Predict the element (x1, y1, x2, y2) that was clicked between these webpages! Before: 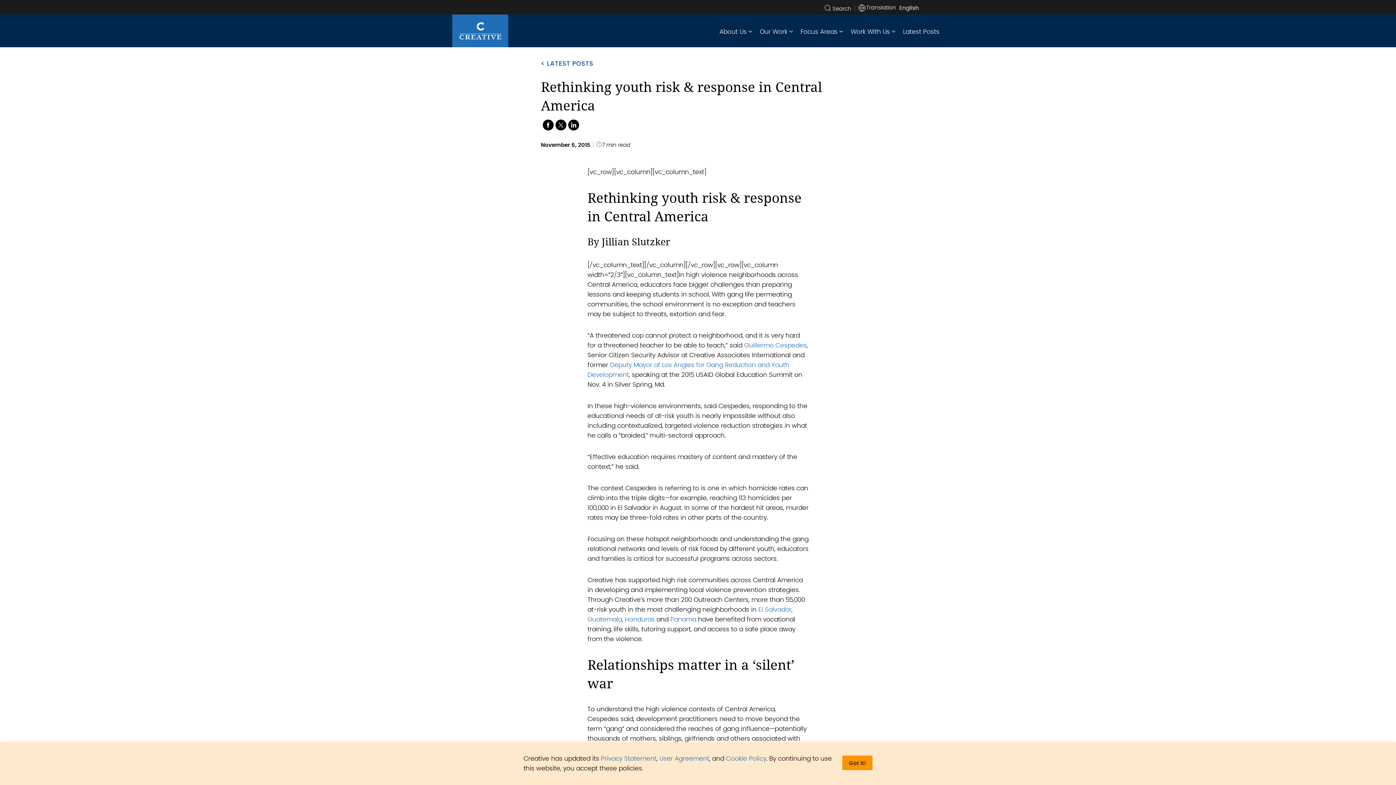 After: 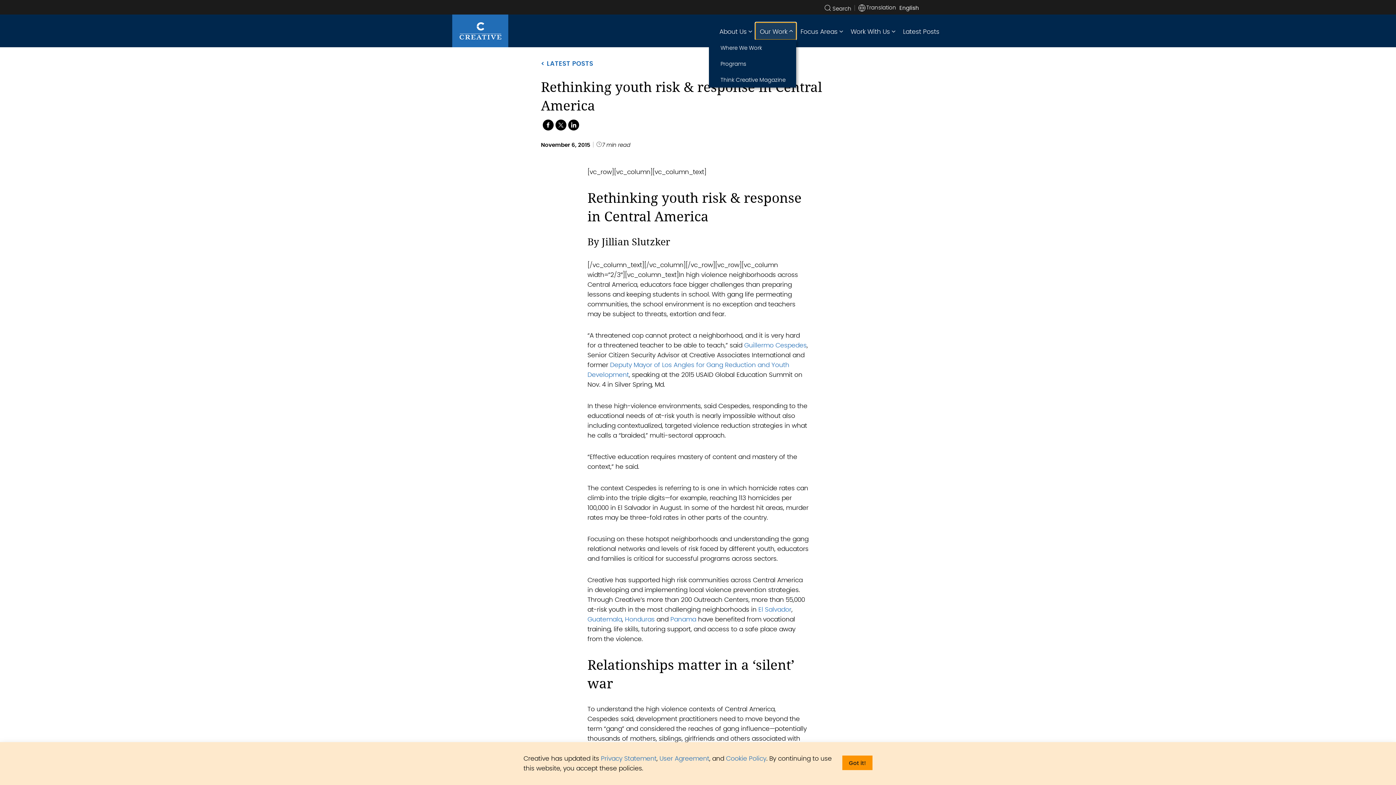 Action: label: Our Work bbox: (755, 22, 796, 39)